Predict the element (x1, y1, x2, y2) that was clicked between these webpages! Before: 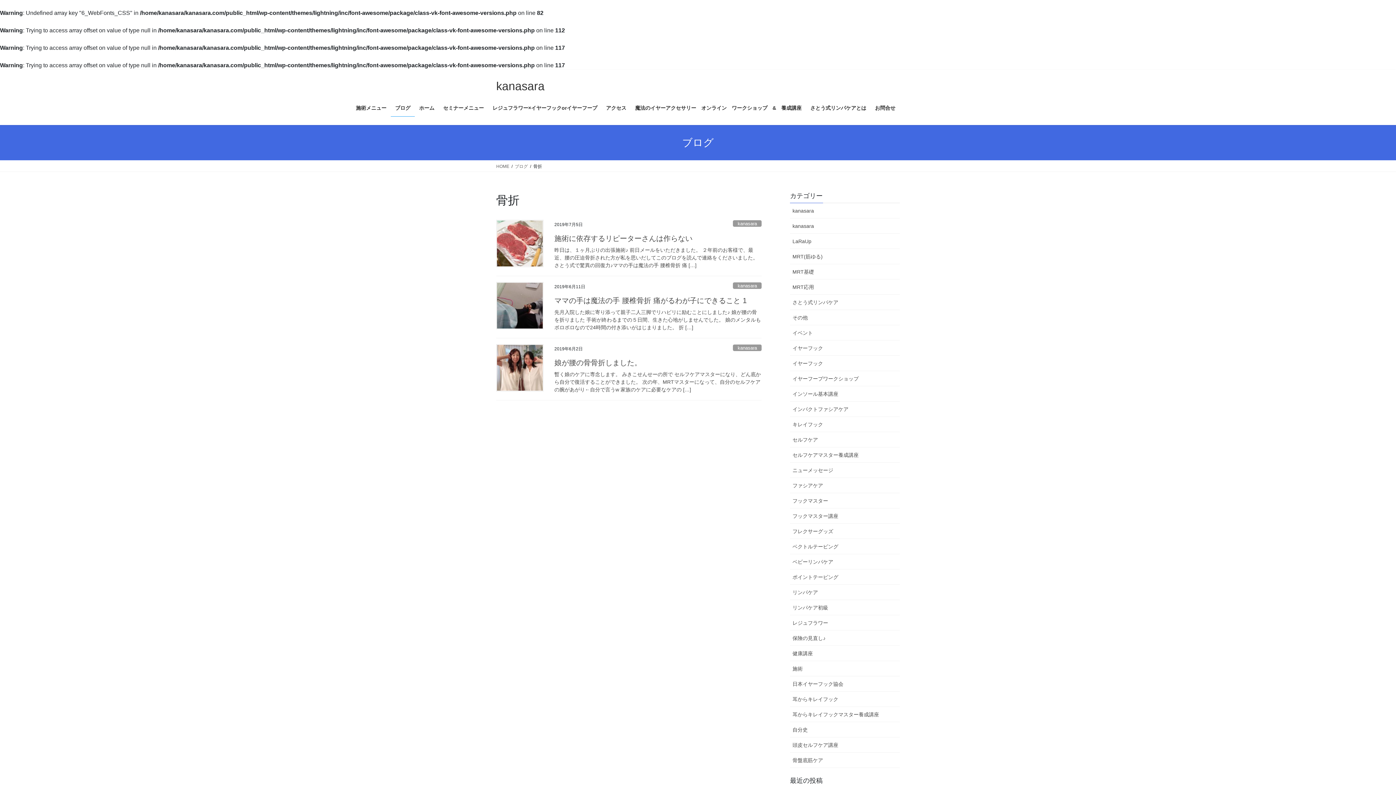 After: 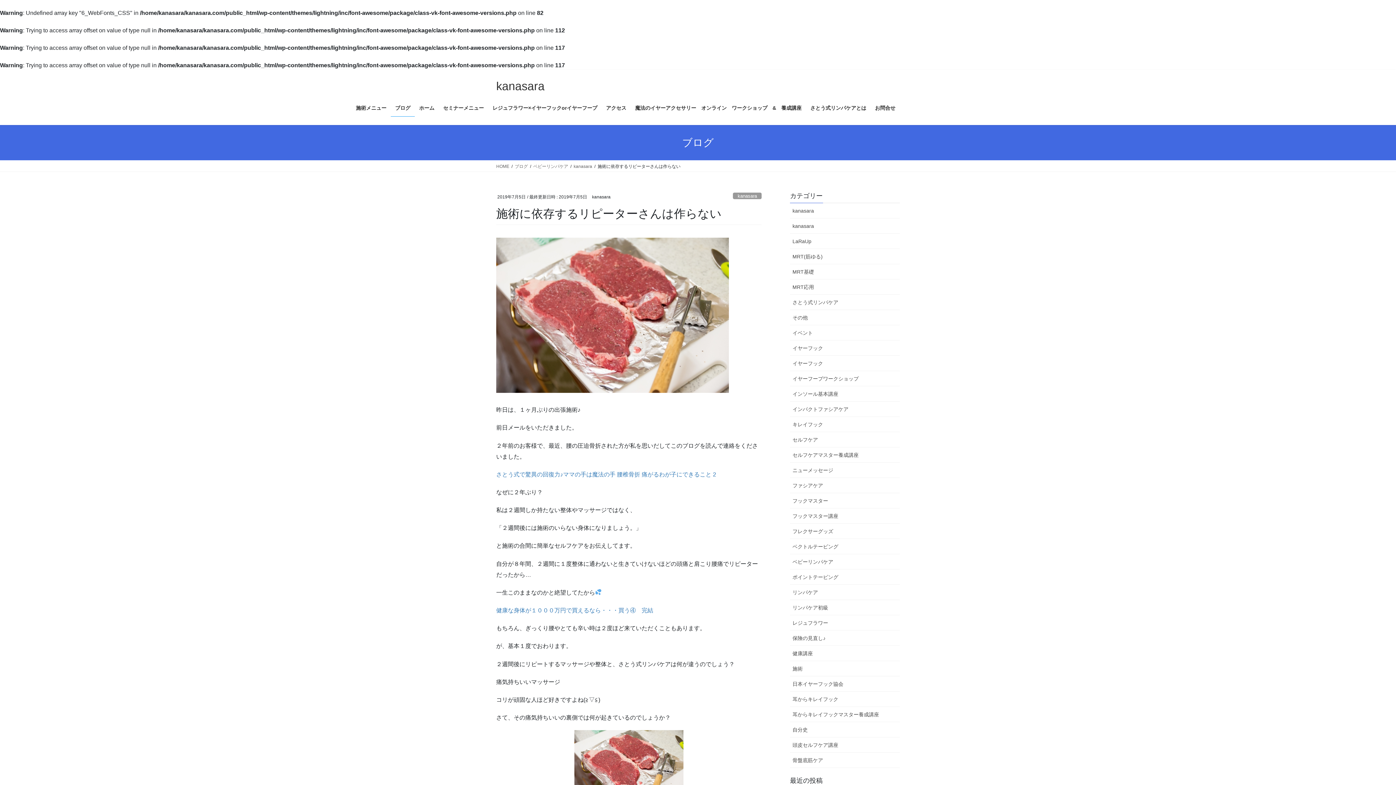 Action: label: 昨日は、１ヶ月ぶりの出張施術♪ 前日メールをいただきました。 ２年前のお客様で、最近、腰の圧迫骨折された方が私を思いだしてこのブログを読んで連絡をくださいました。 さとう式で驚異の回復力♪ママの手は魔法の手 腰椎骨折 痛 […] bbox: (554, 246, 761, 269)